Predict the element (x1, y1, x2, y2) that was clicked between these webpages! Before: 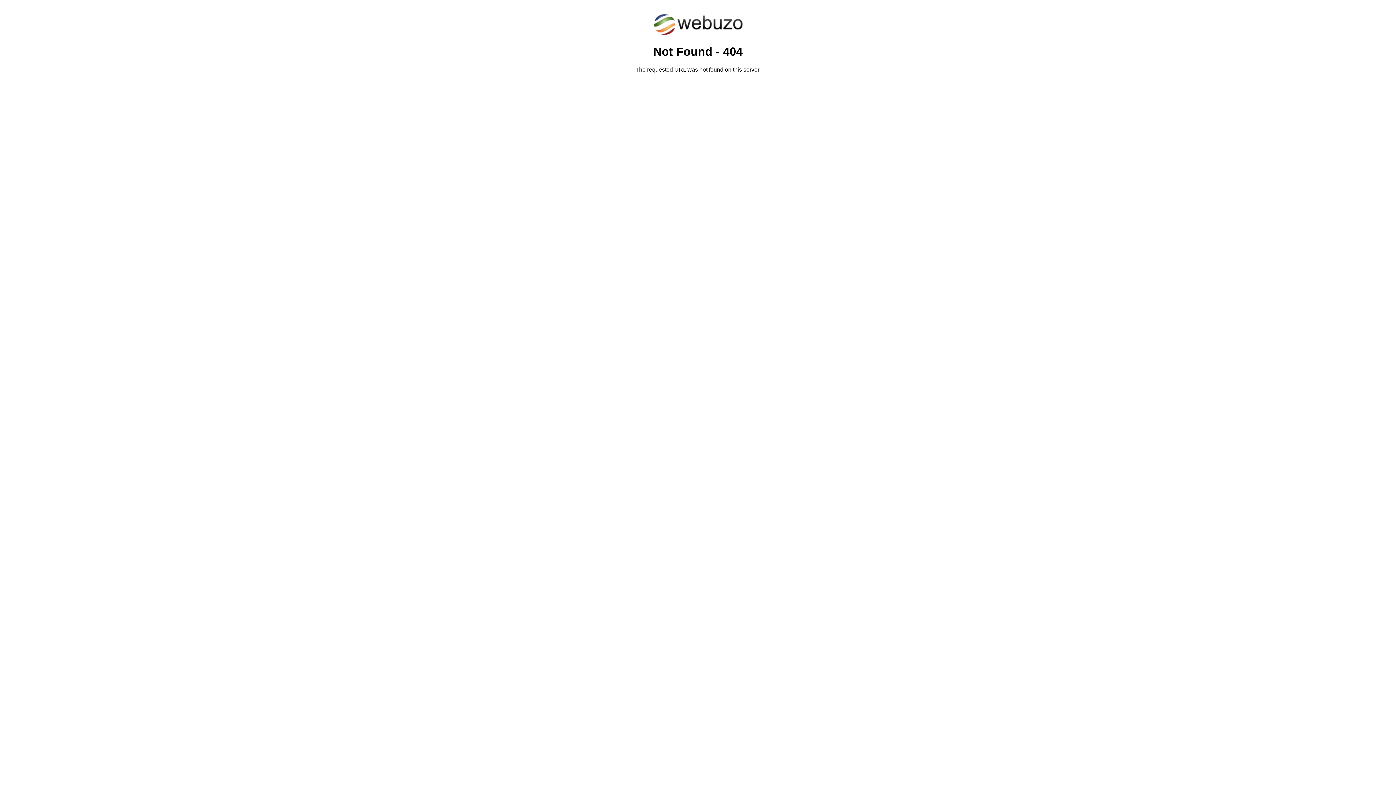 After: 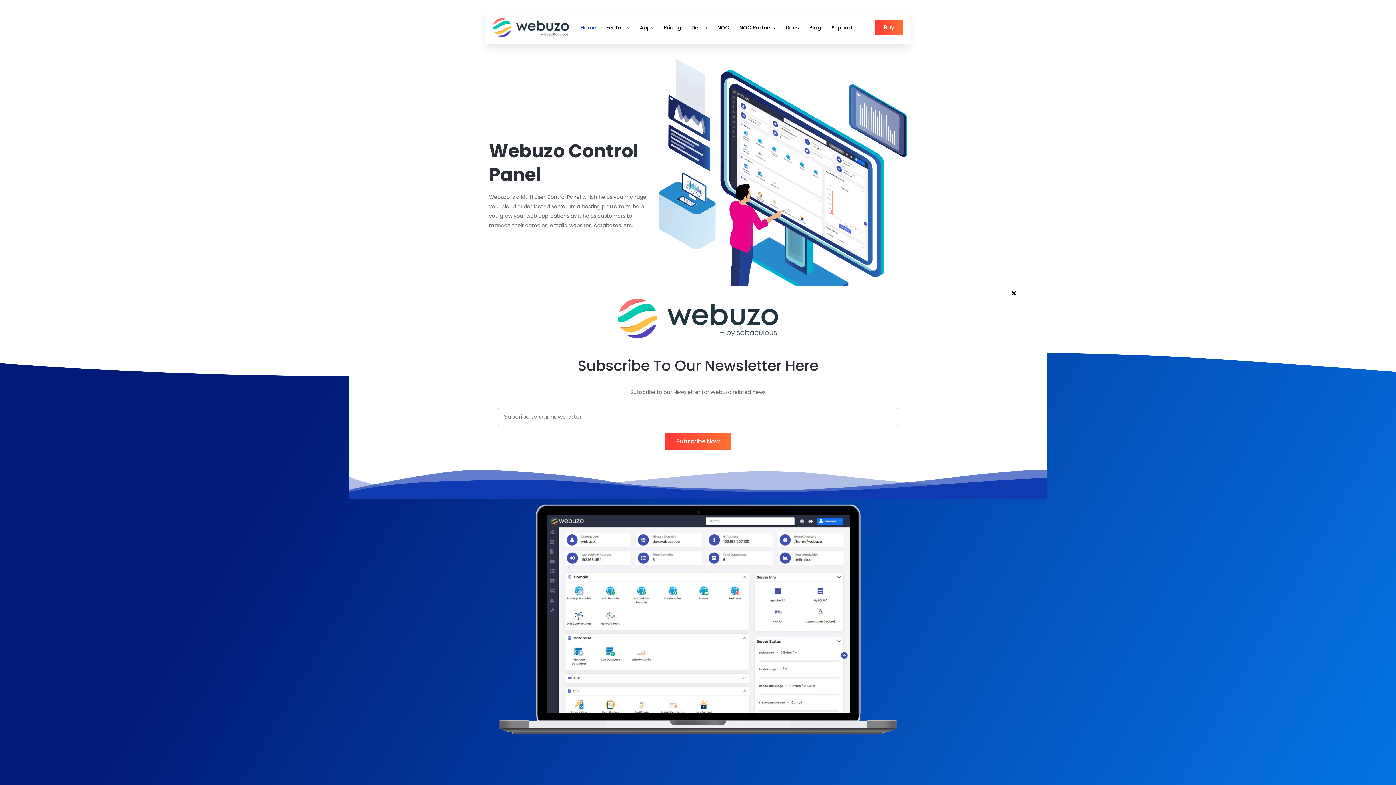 Action: bbox: (652, 30, 743, 37)